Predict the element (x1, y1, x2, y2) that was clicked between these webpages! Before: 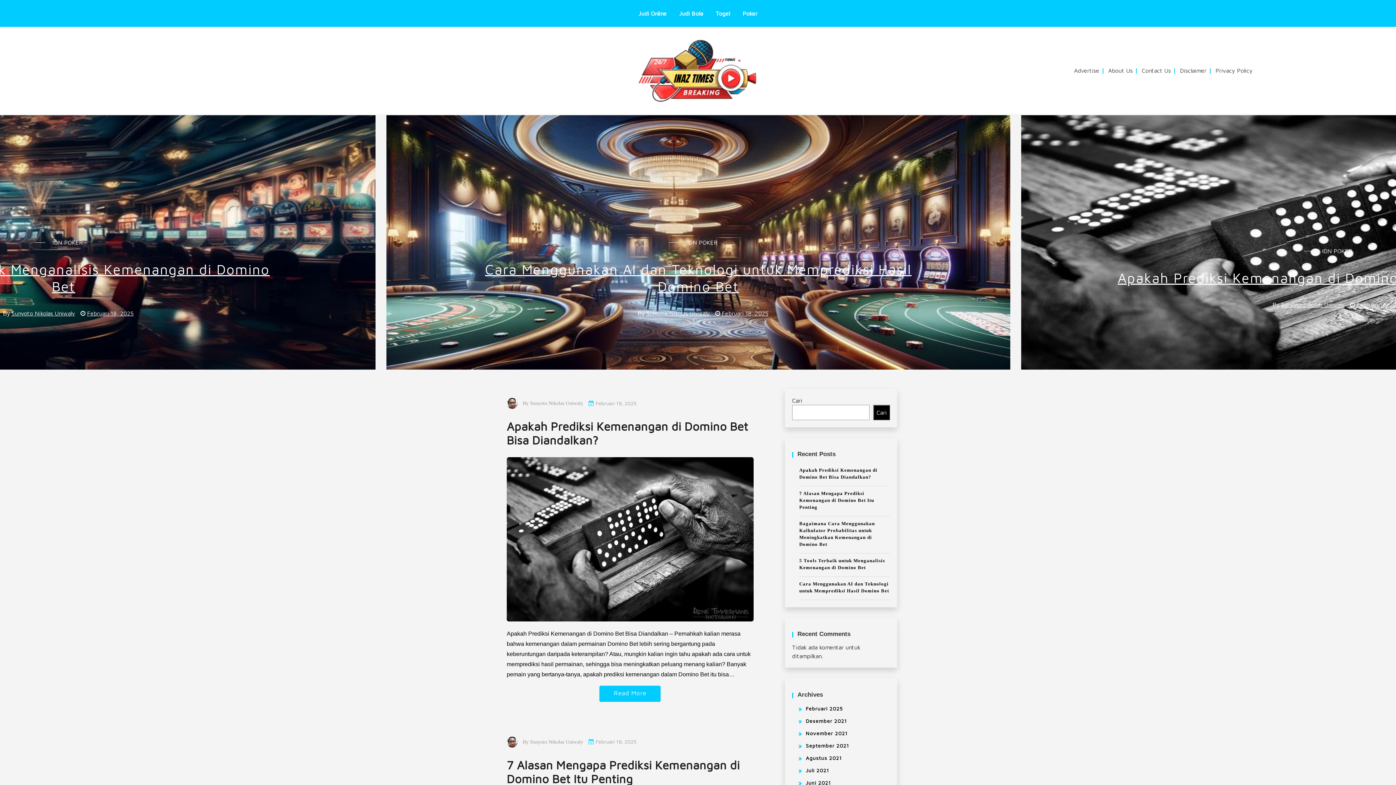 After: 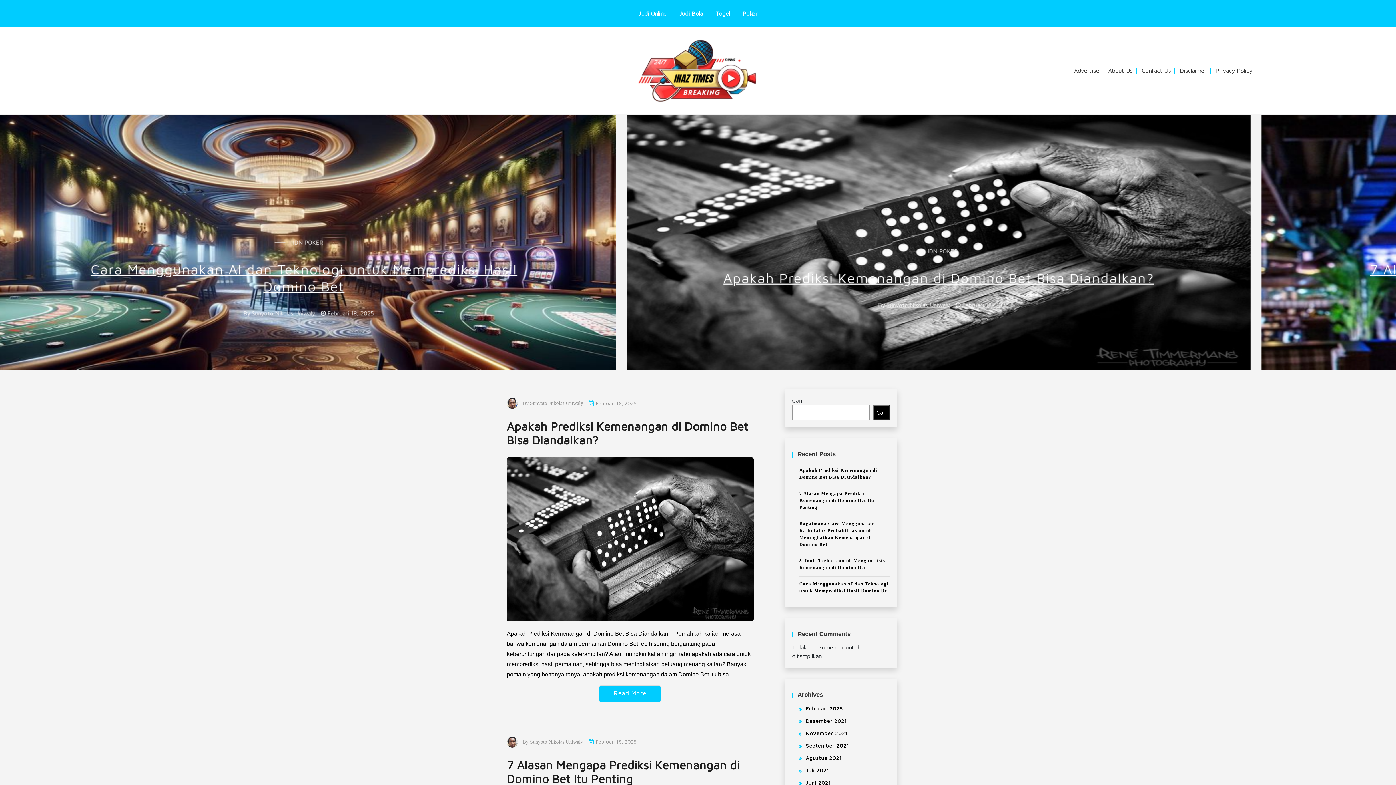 Action: label: Juli 2021 bbox: (806, 767, 829, 773)